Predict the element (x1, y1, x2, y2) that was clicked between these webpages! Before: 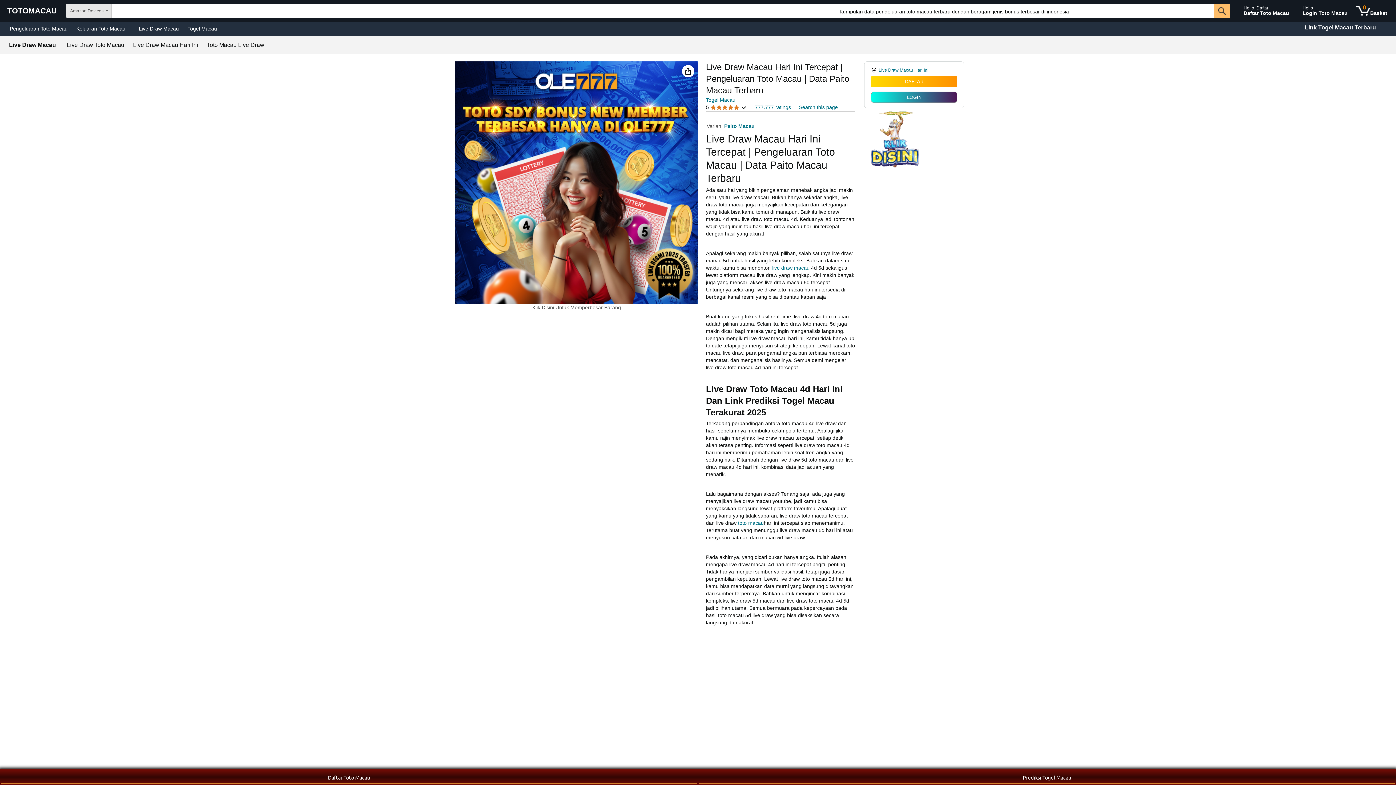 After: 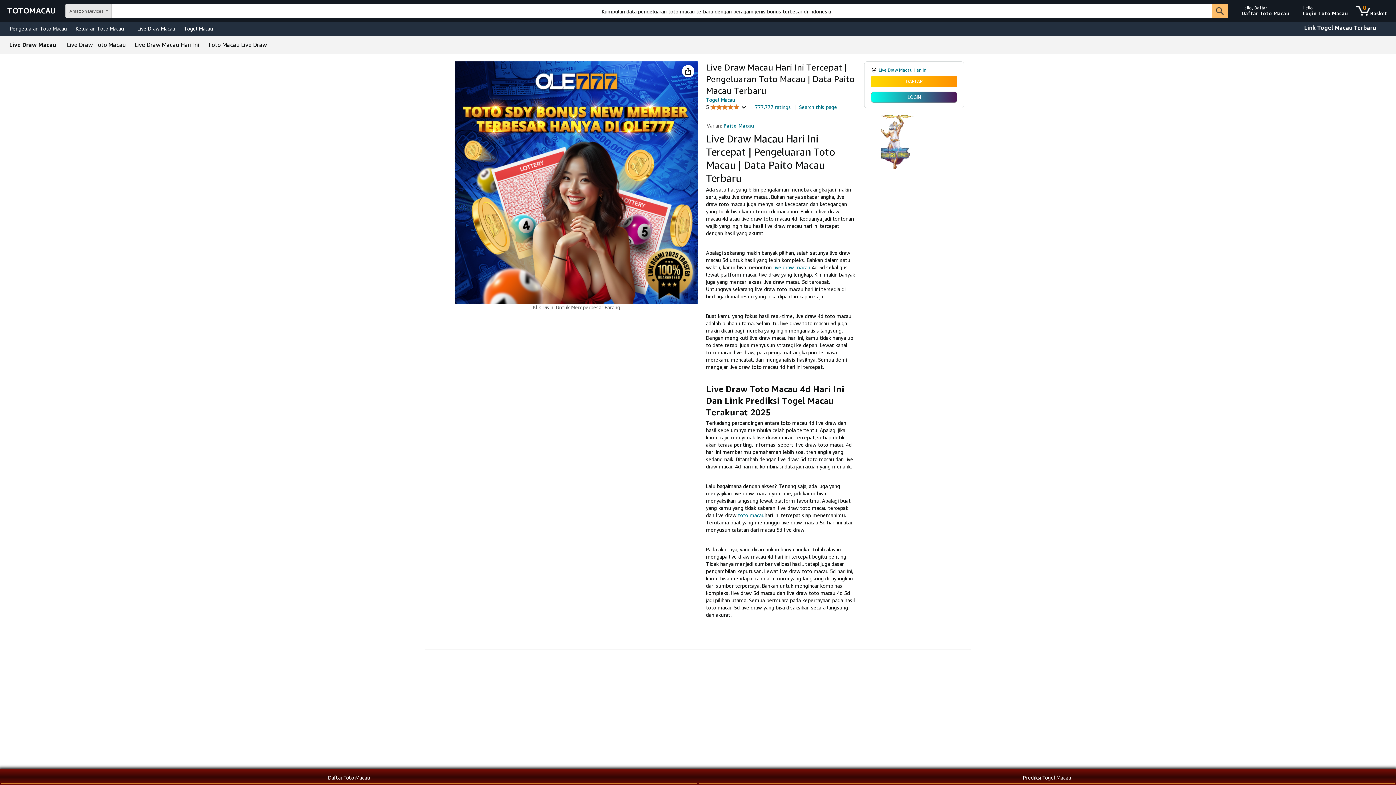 Action: label: Live Draw Macau bbox: (9, 42, 56, 48)